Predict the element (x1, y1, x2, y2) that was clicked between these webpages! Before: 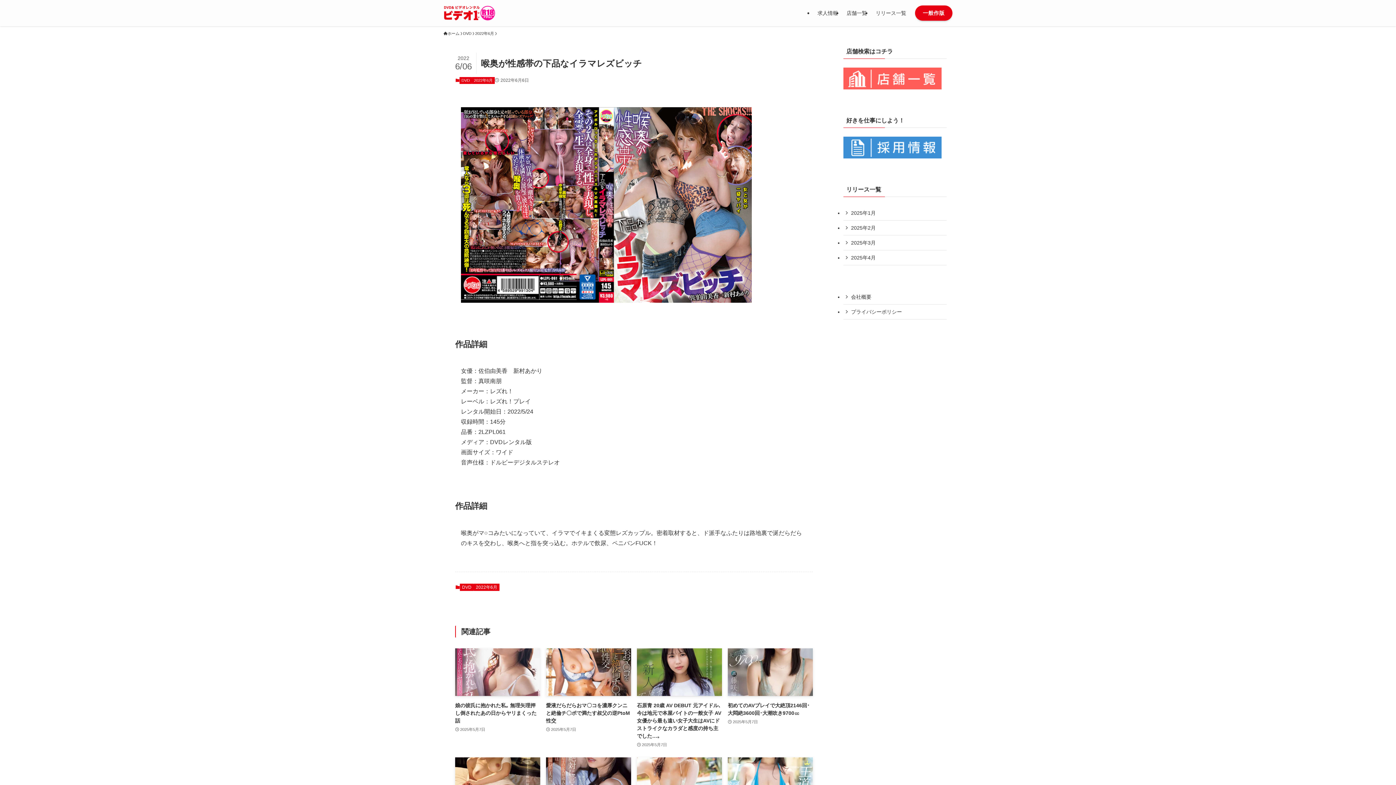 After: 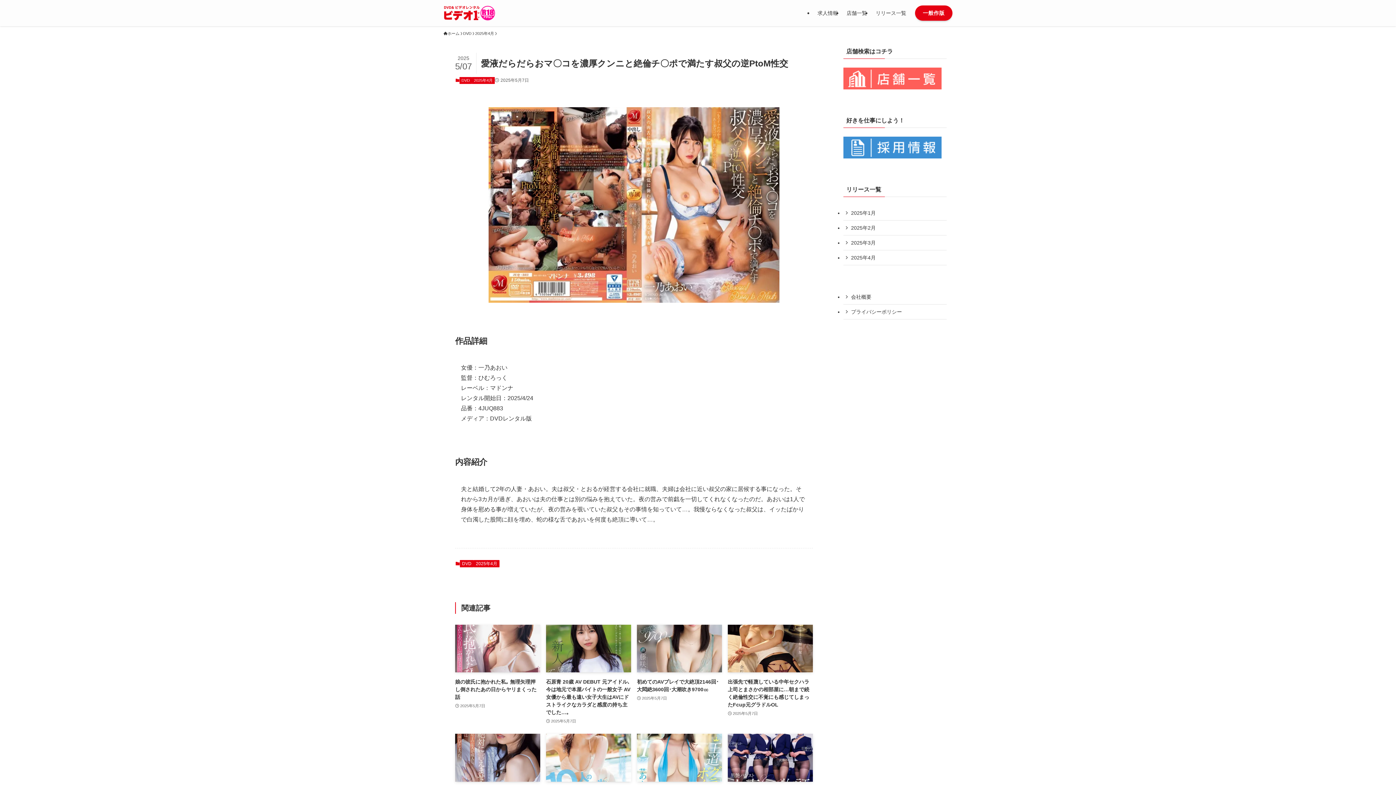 Action: label: 愛液だらだらおマ〇コを濃厚クンニと絶倫チ〇ポで満たす叔父の逆PtoM性交
2025年5月7日 bbox: (546, 648, 631, 749)